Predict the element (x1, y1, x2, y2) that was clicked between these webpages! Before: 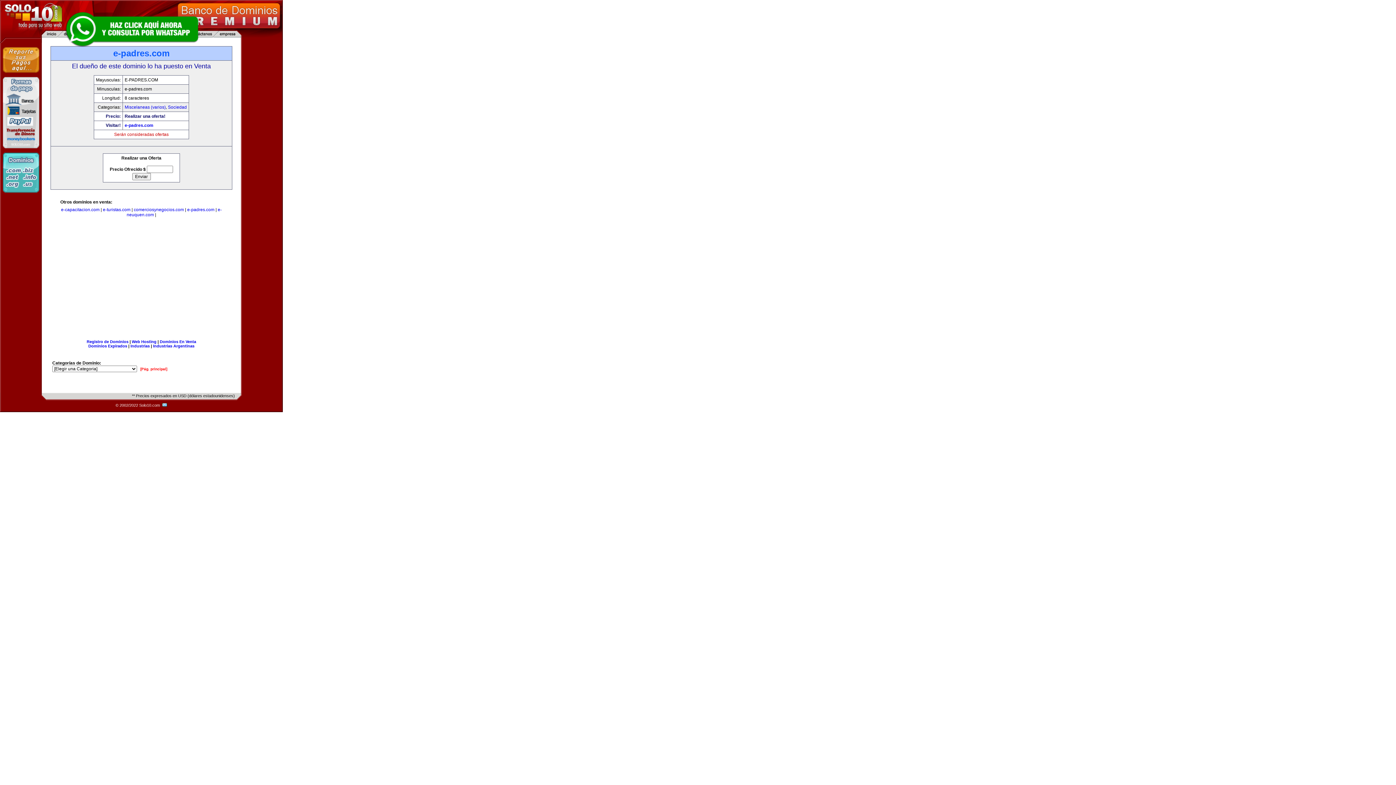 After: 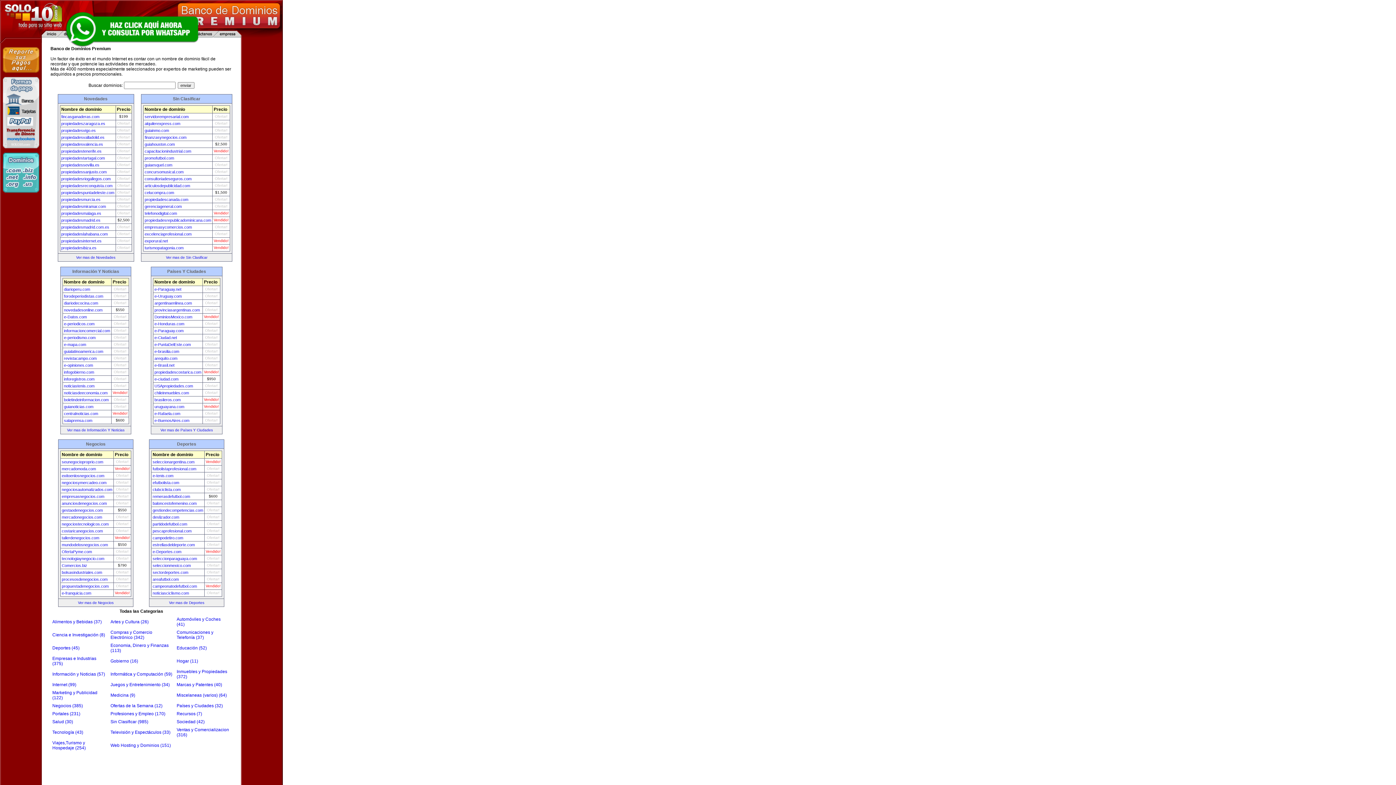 Action: bbox: (140, 367, 167, 371) label: [Pág. principal]